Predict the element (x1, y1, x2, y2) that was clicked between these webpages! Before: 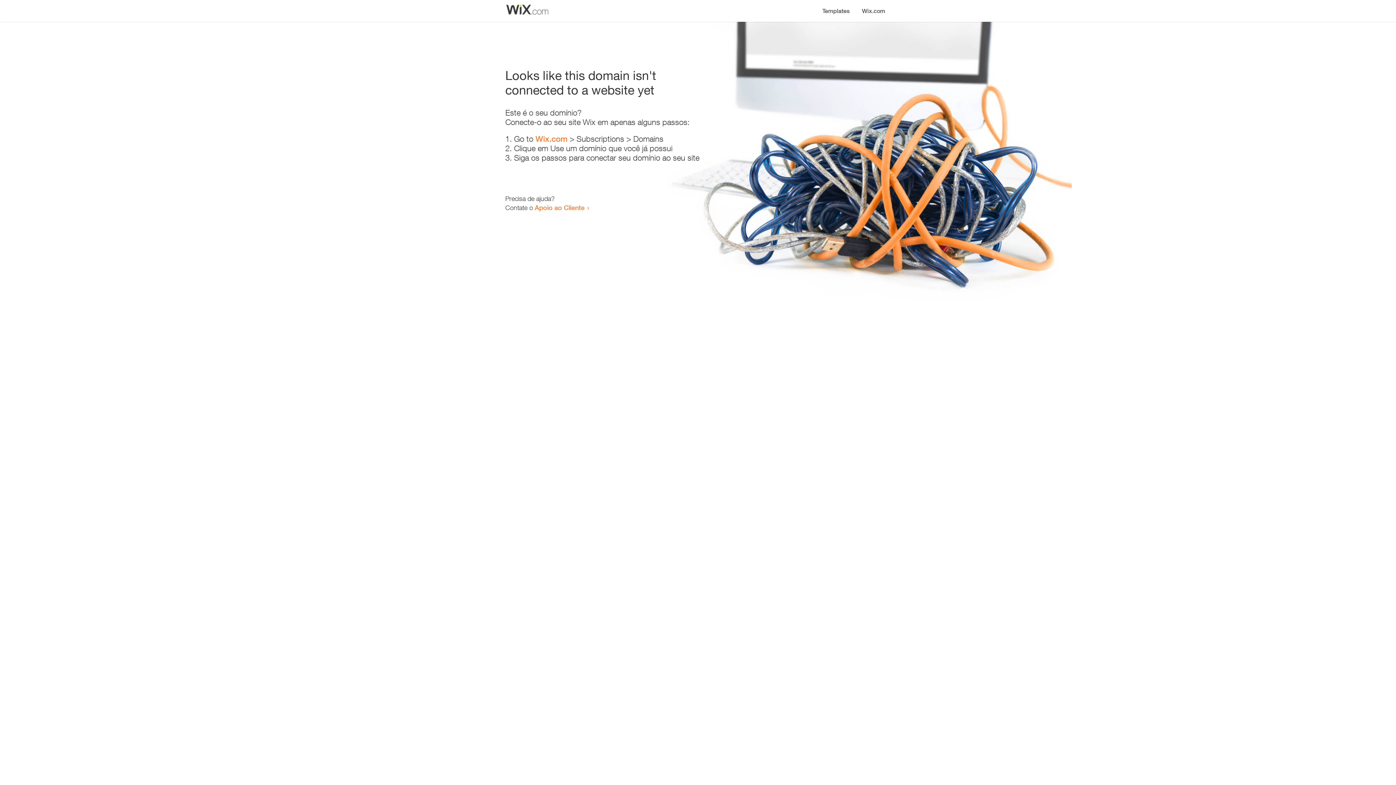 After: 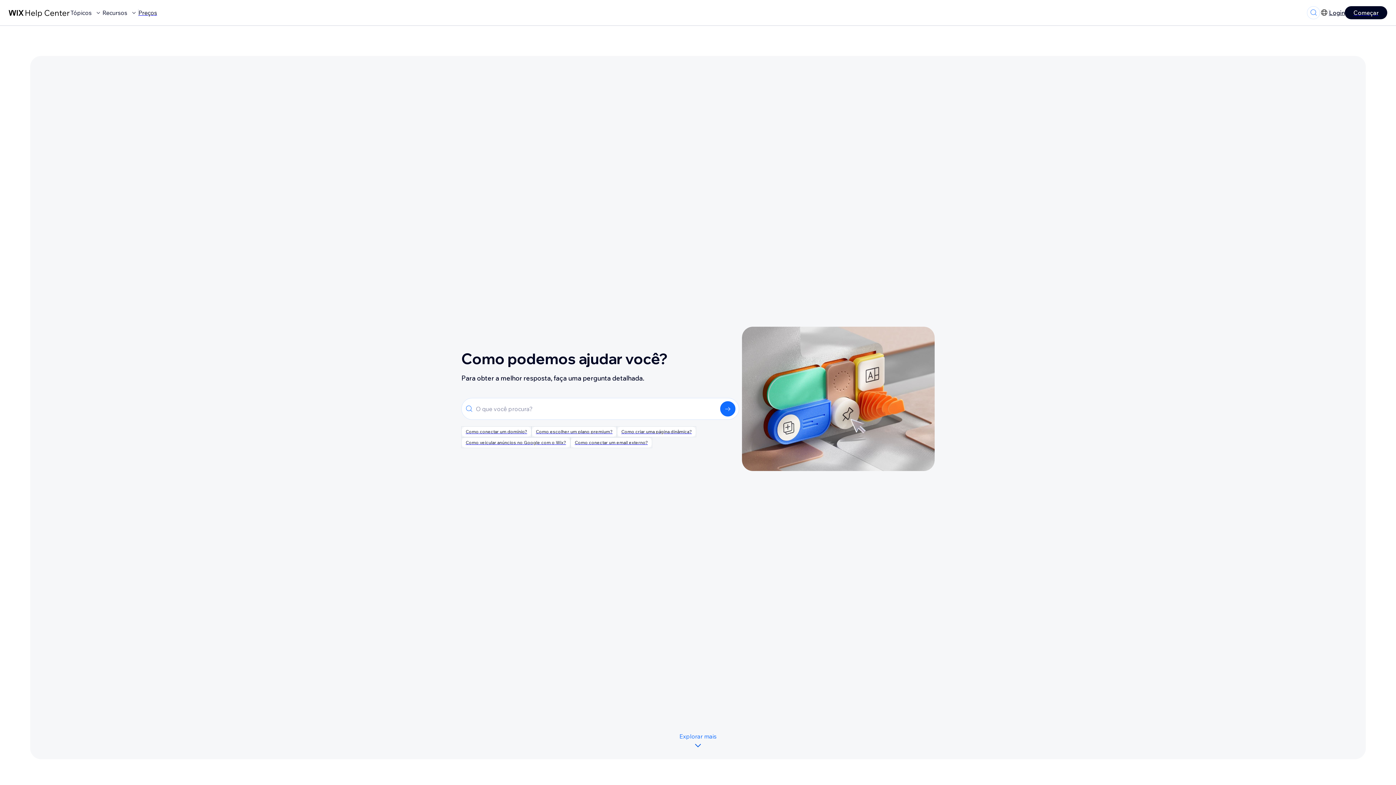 Action: bbox: (534, 203, 584, 211) label: Apoio ao Cliente